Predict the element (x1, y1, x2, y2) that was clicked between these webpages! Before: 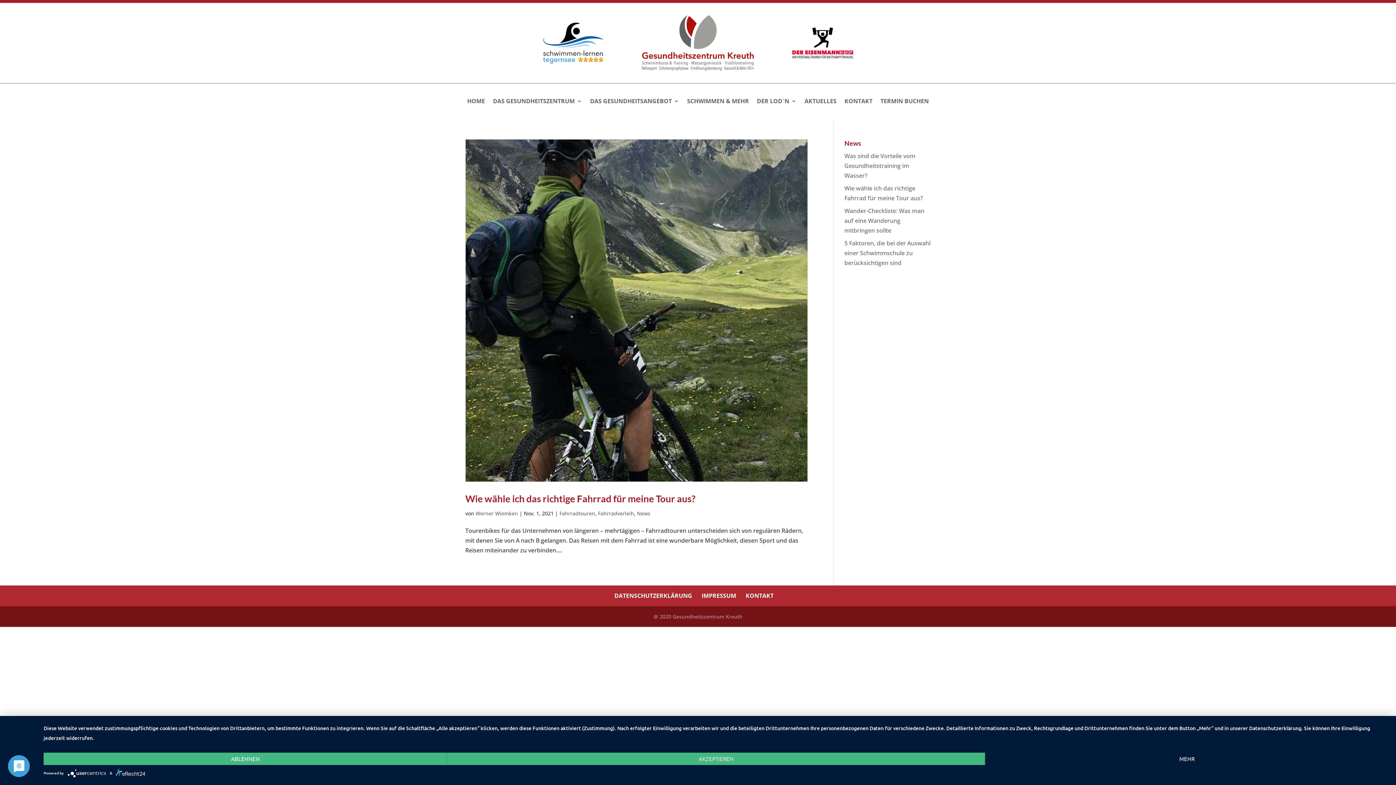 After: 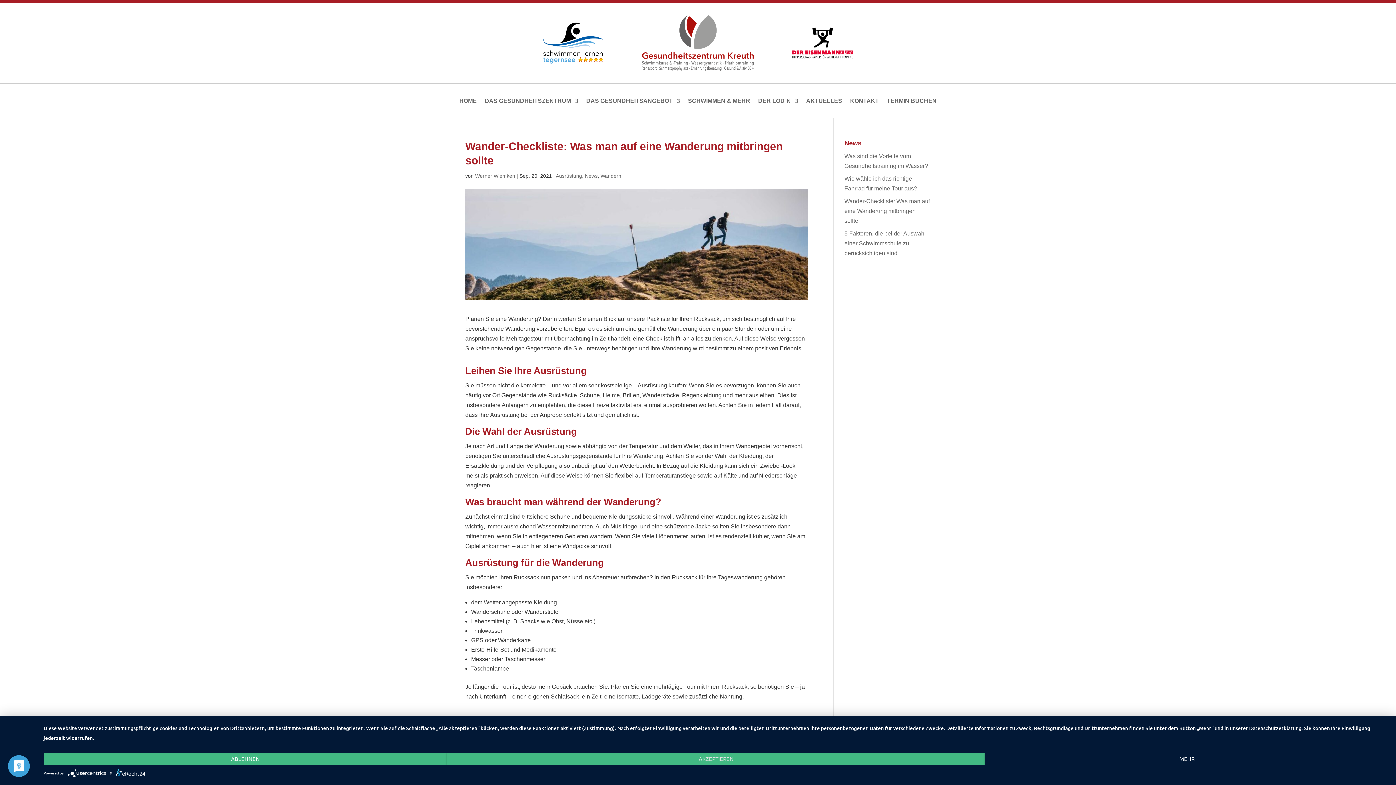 Action: label: Wander-Checkliste: Was man auf eine Wanderung mitbringen sollte bbox: (844, 207, 924, 234)